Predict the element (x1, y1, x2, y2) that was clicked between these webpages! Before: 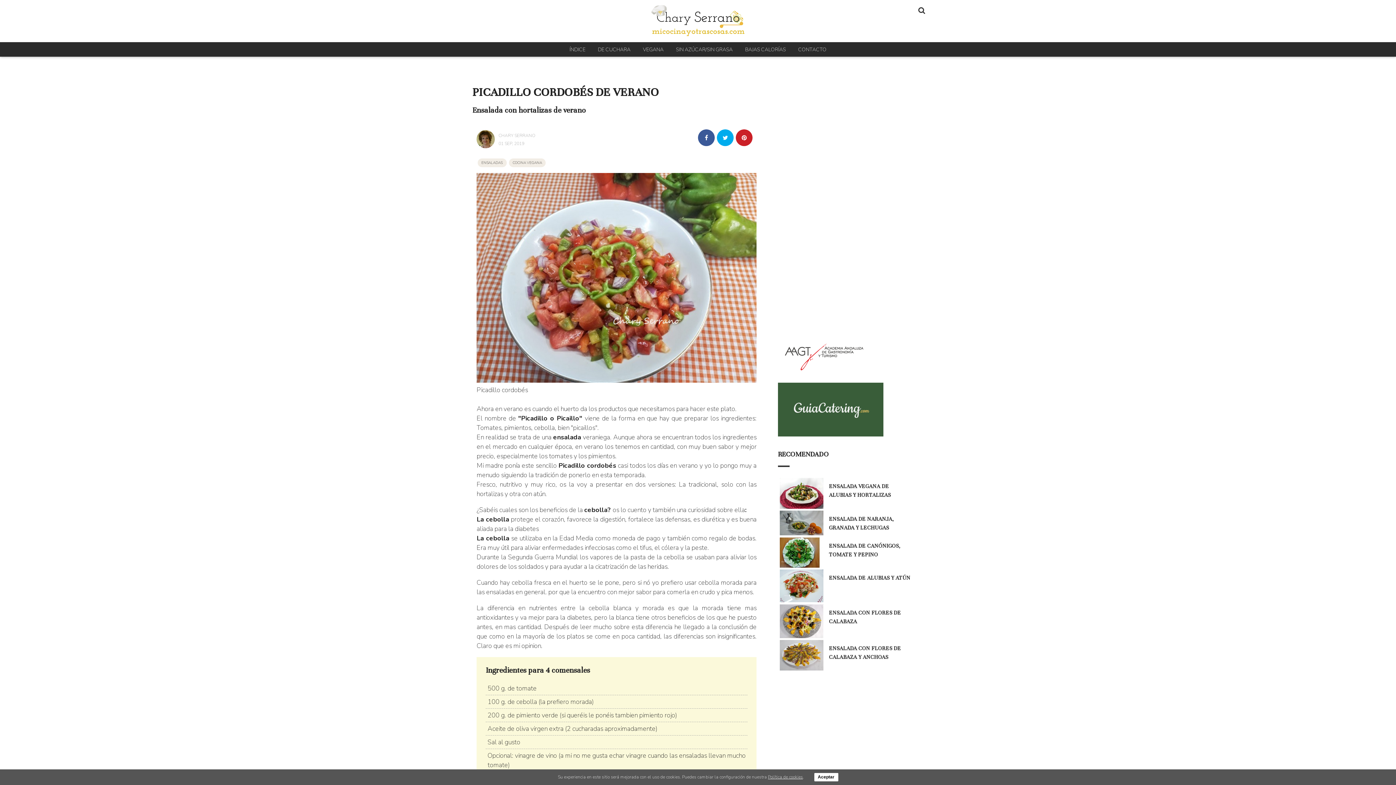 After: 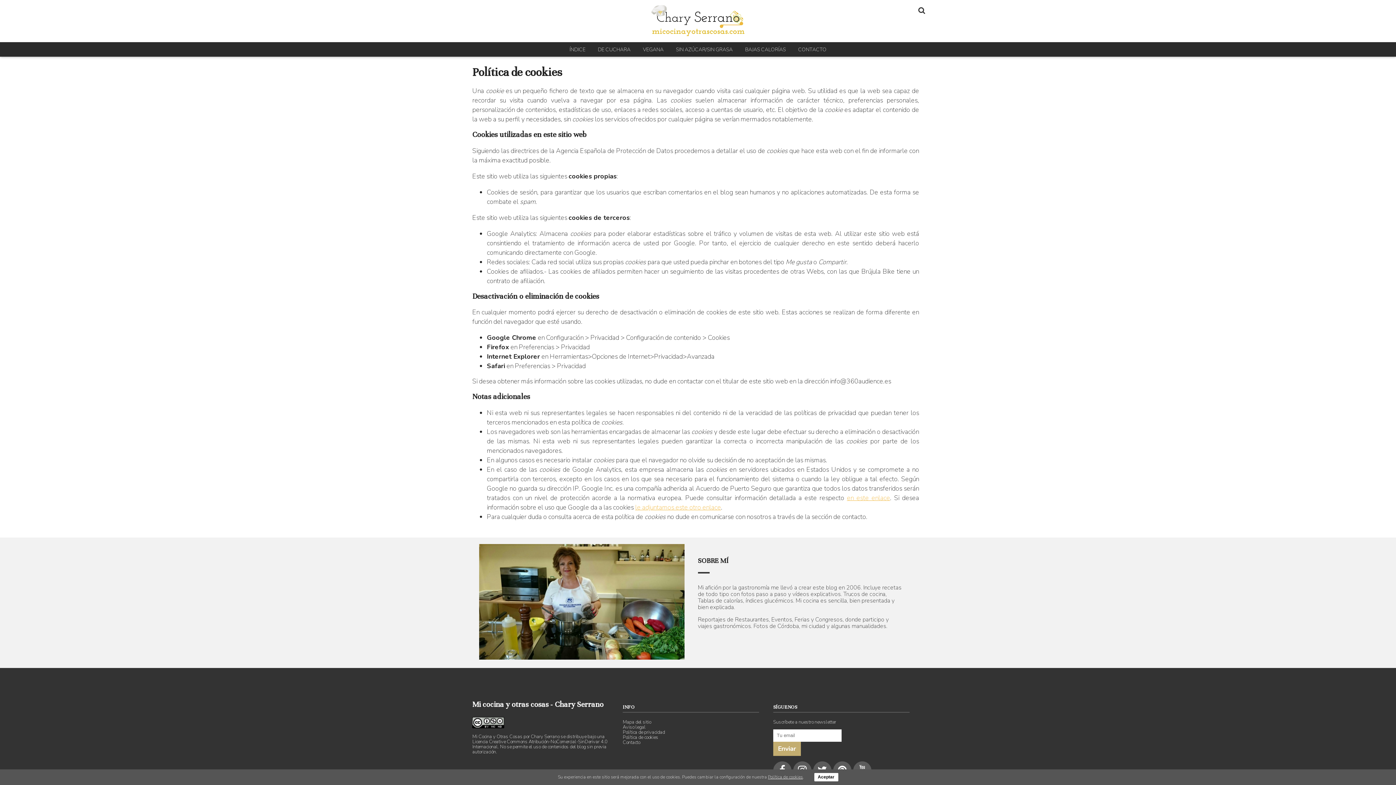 Action: bbox: (768, 774, 803, 780) label: Política de cookies